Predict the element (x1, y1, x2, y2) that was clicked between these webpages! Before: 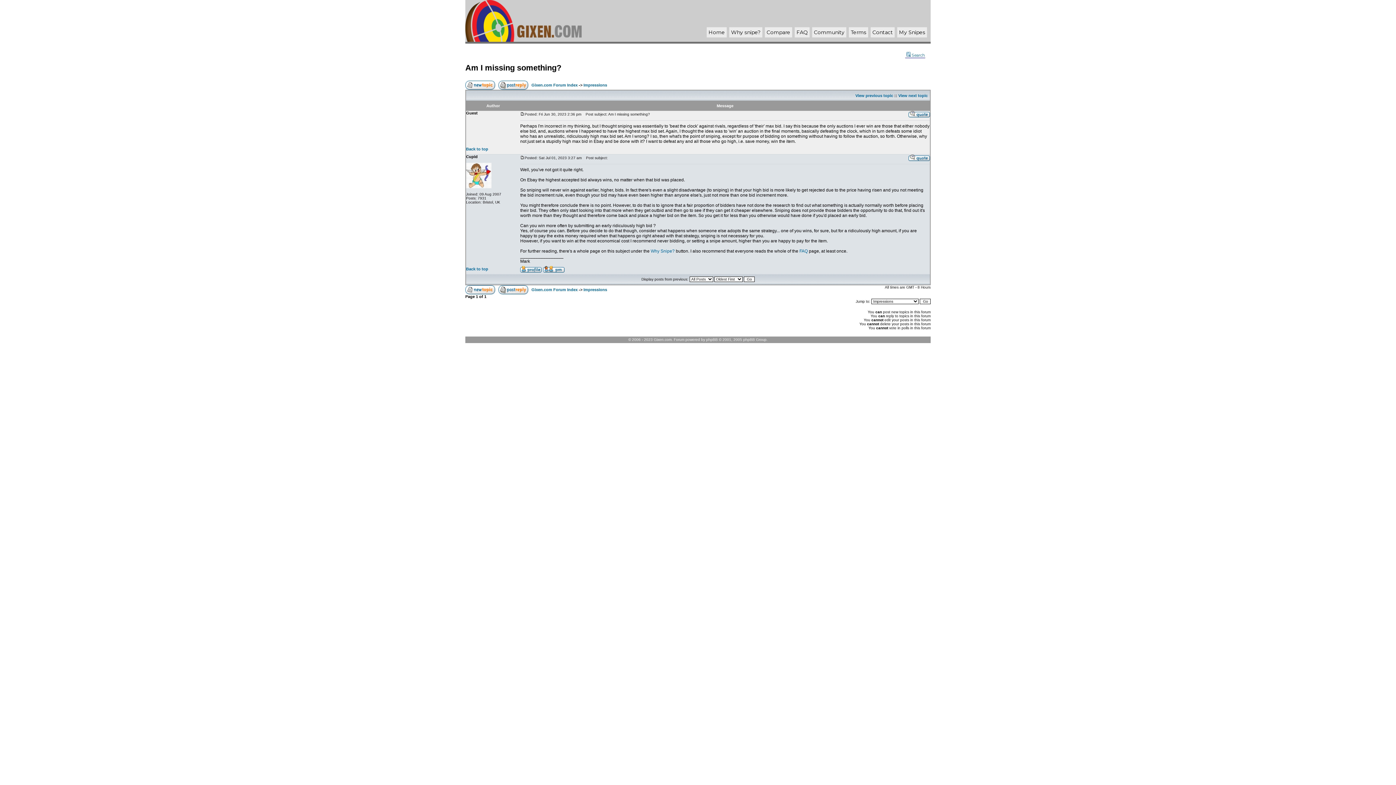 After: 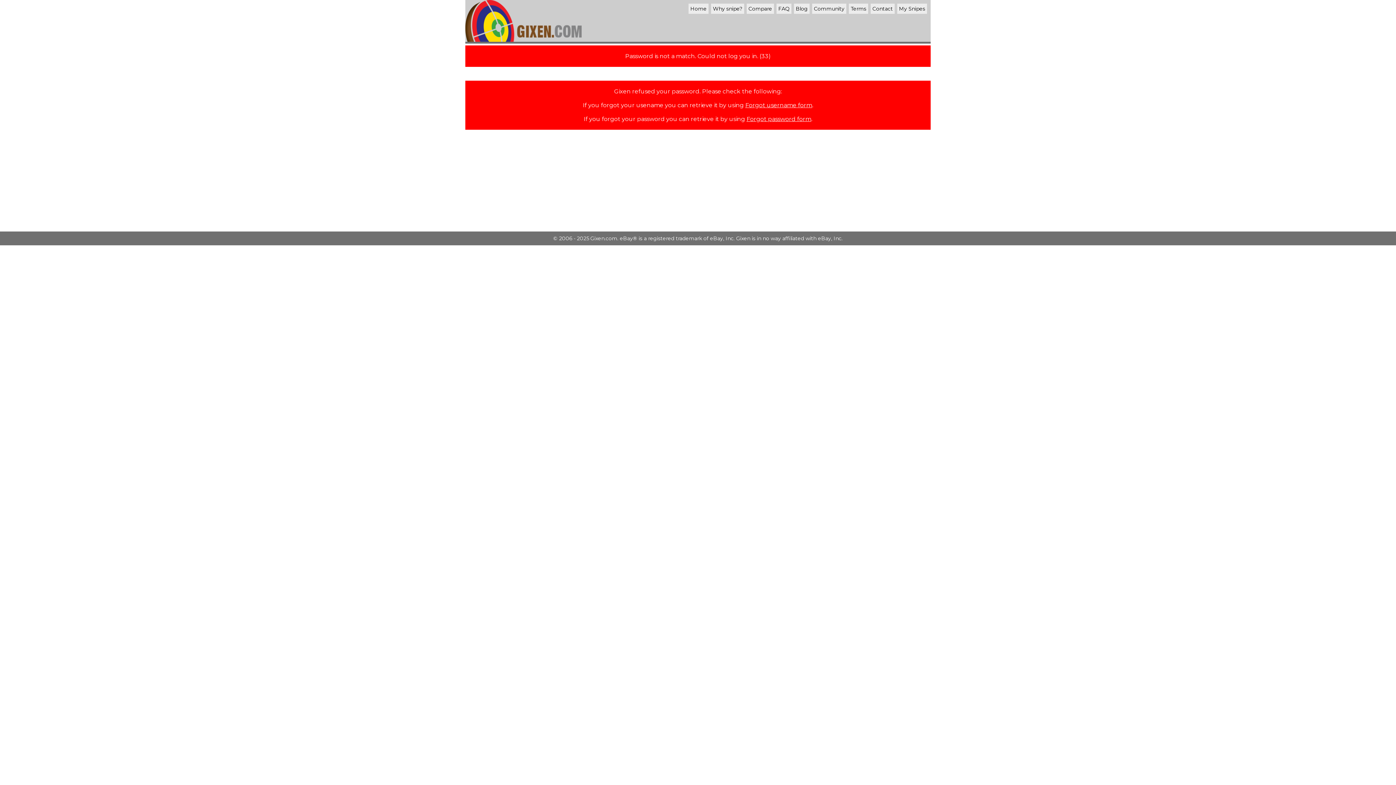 Action: label: My Snipes bbox: (899, 29, 925, 35)